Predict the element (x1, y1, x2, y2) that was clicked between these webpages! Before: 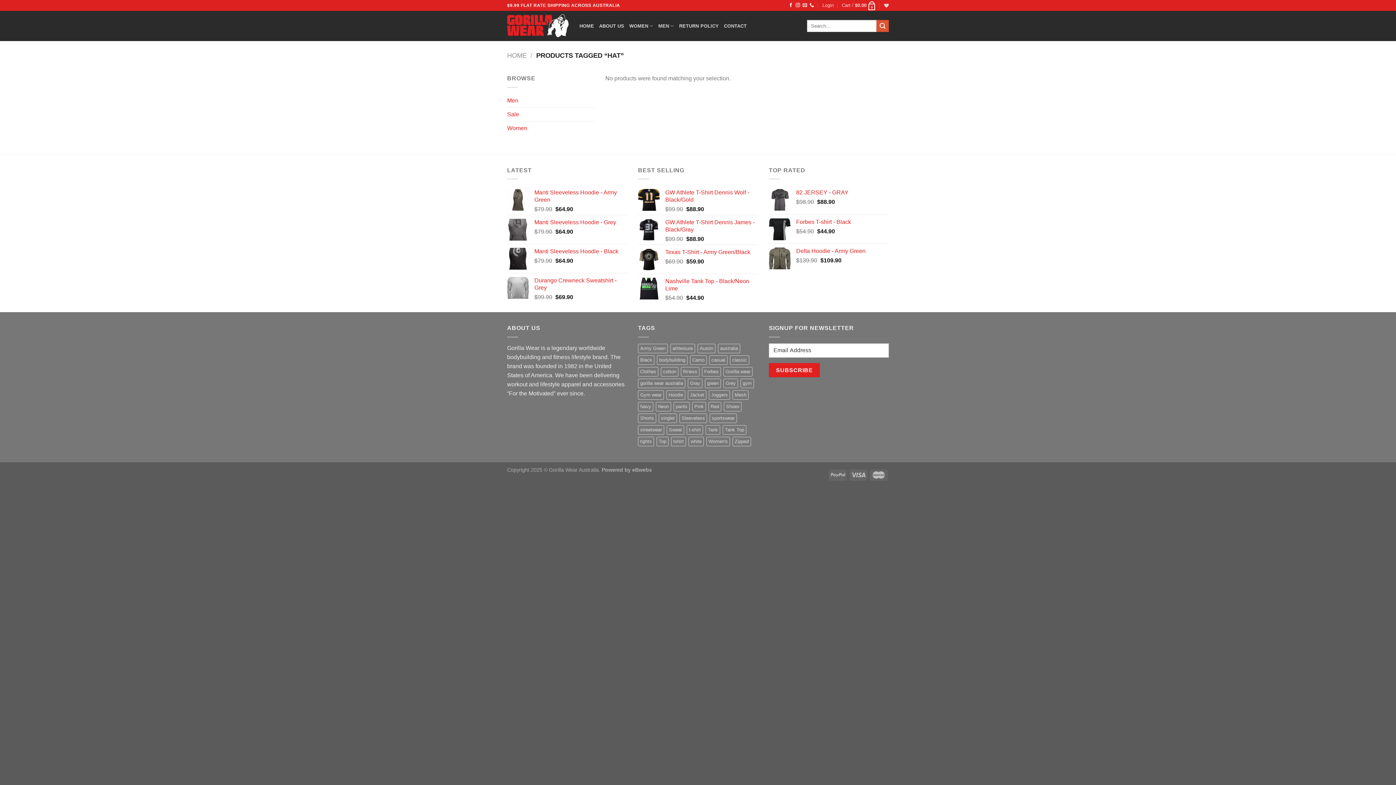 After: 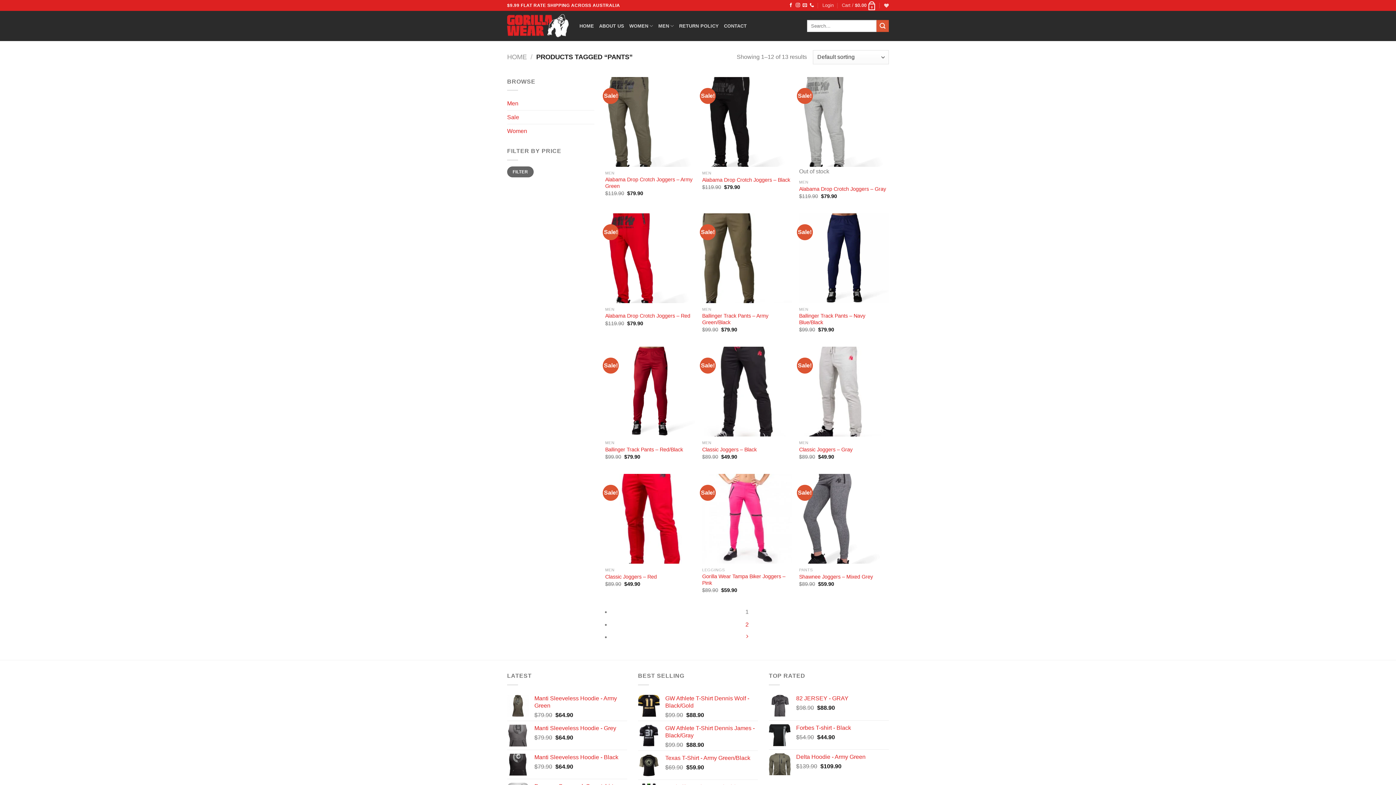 Action: bbox: (673, 402, 689, 411) label: pants (13 products)